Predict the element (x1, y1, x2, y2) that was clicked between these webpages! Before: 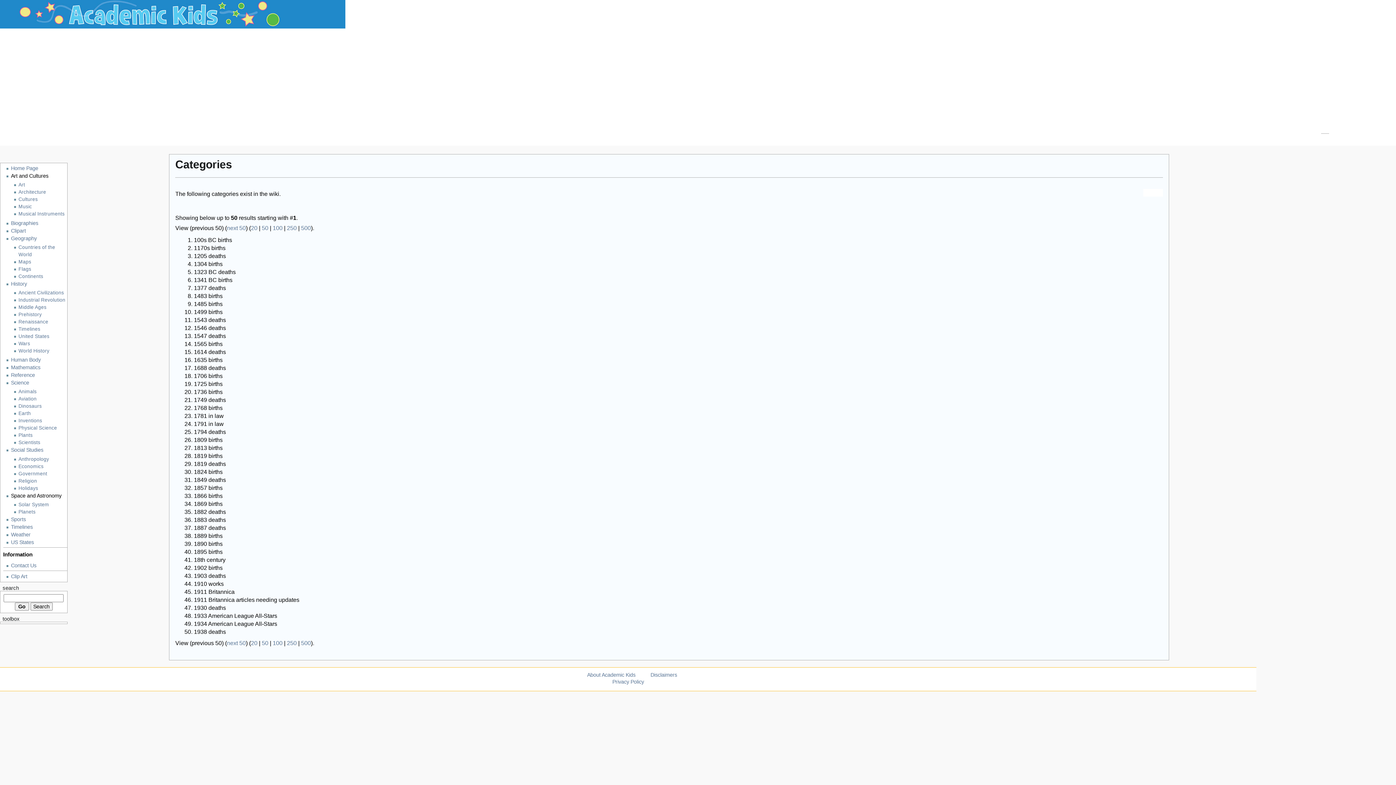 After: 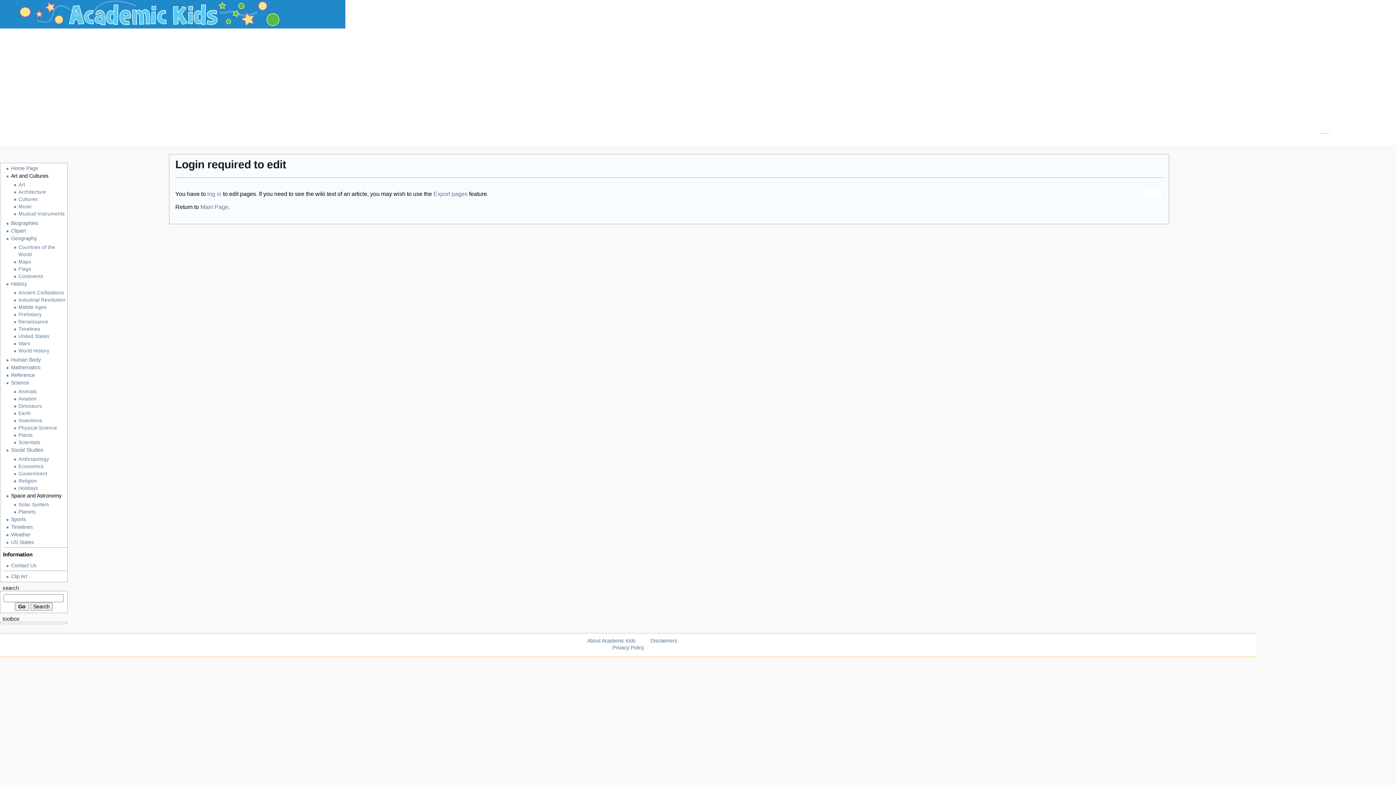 Action: label: 1911 Britannica articles needing updates bbox: (193, 597, 299, 603)